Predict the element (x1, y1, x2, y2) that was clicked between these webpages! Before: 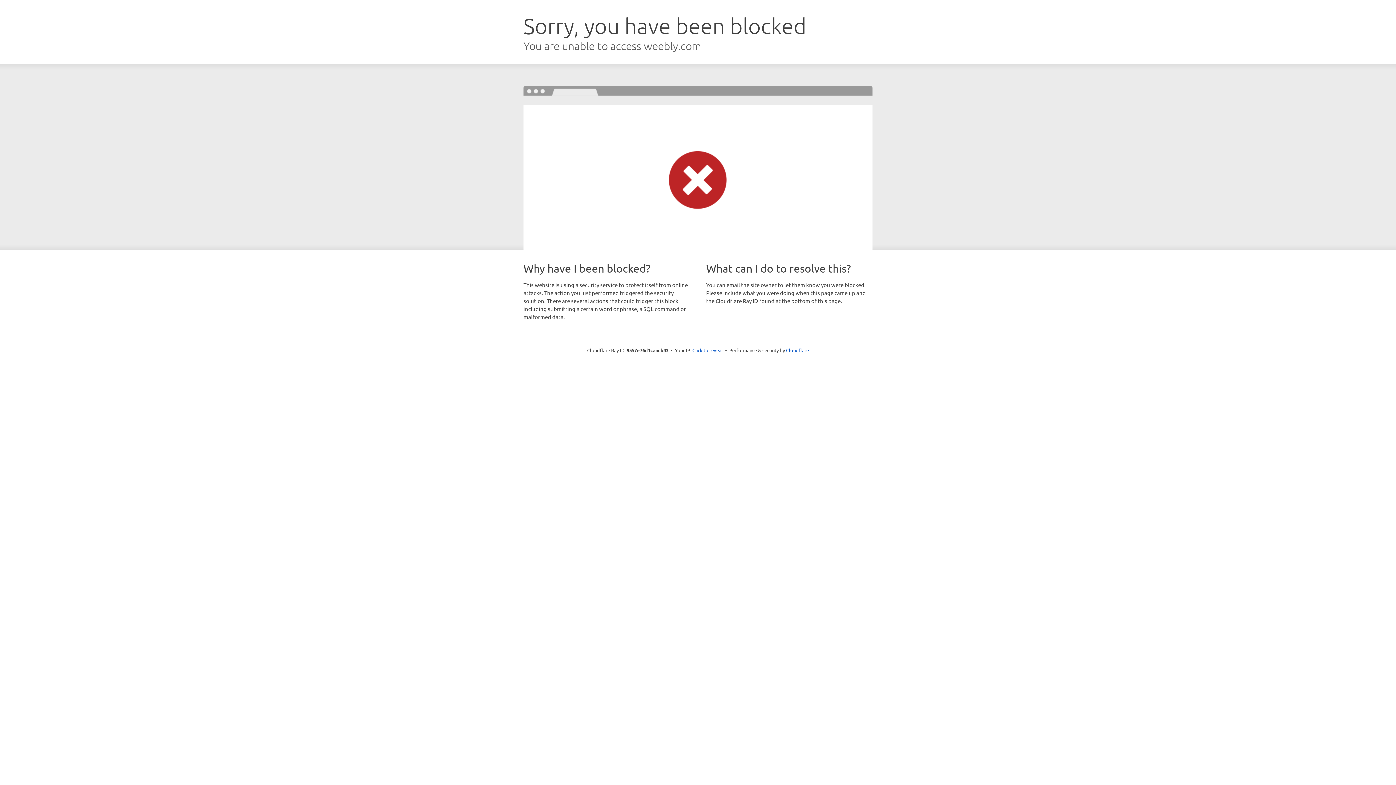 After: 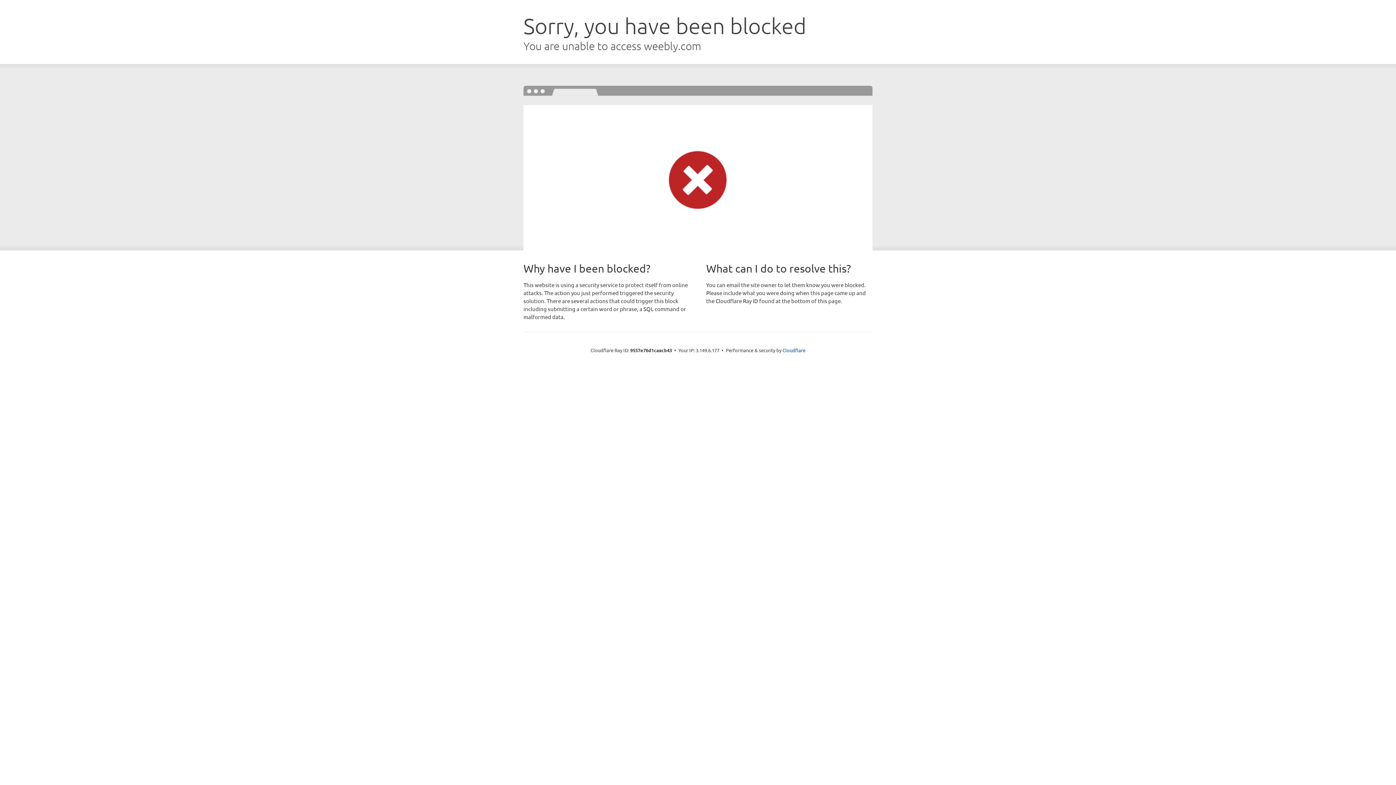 Action: label: Click to reveal bbox: (692, 346, 723, 353)